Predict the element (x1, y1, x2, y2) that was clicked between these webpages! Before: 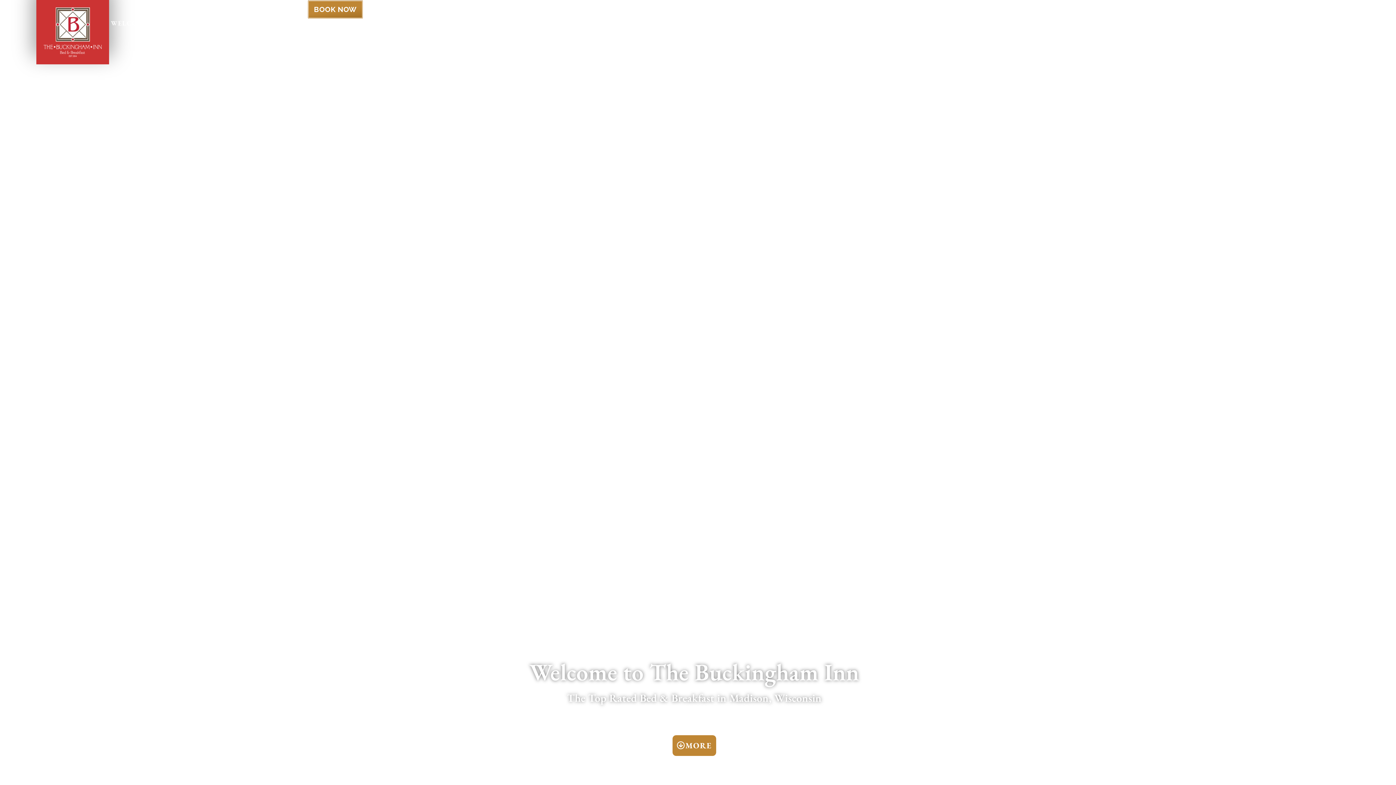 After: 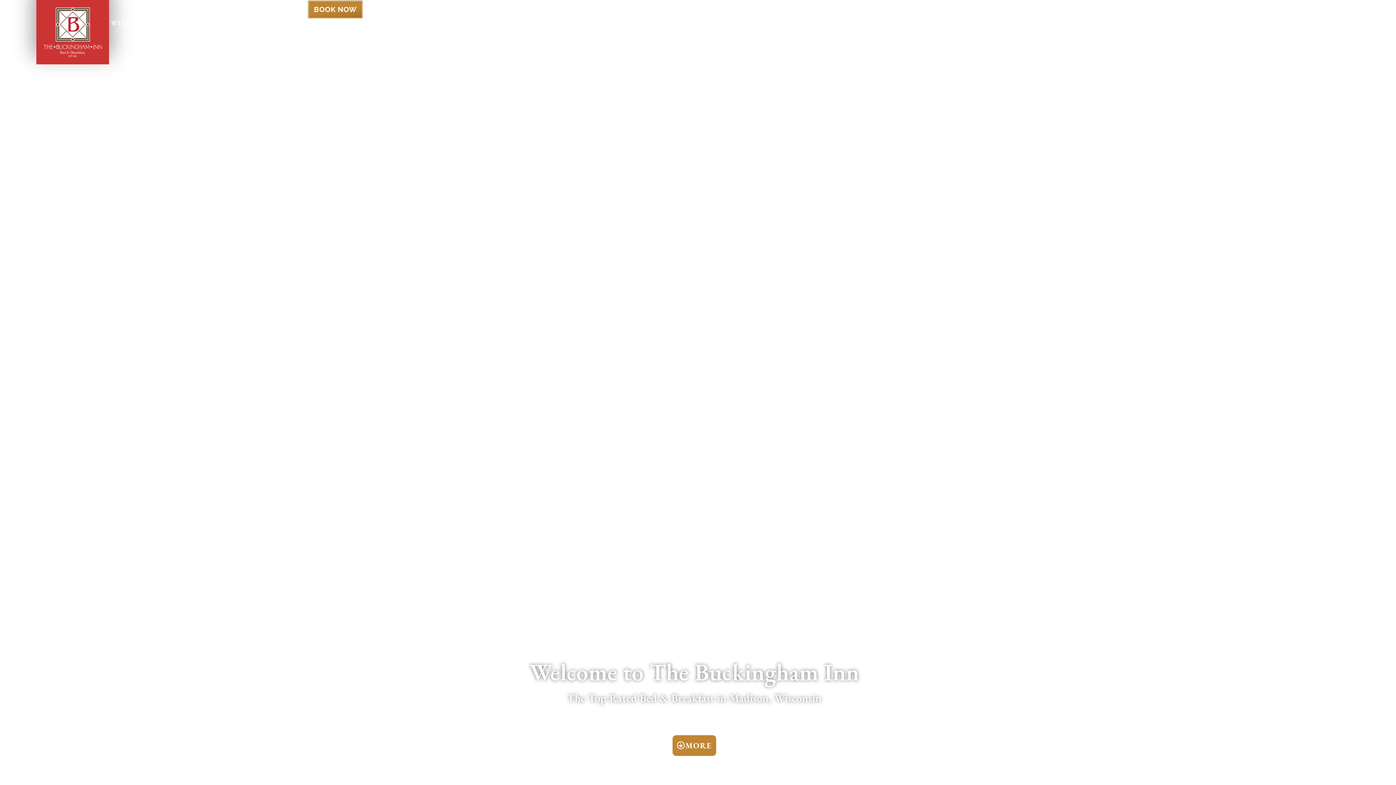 Action: bbox: (43, 7, 101, 57)